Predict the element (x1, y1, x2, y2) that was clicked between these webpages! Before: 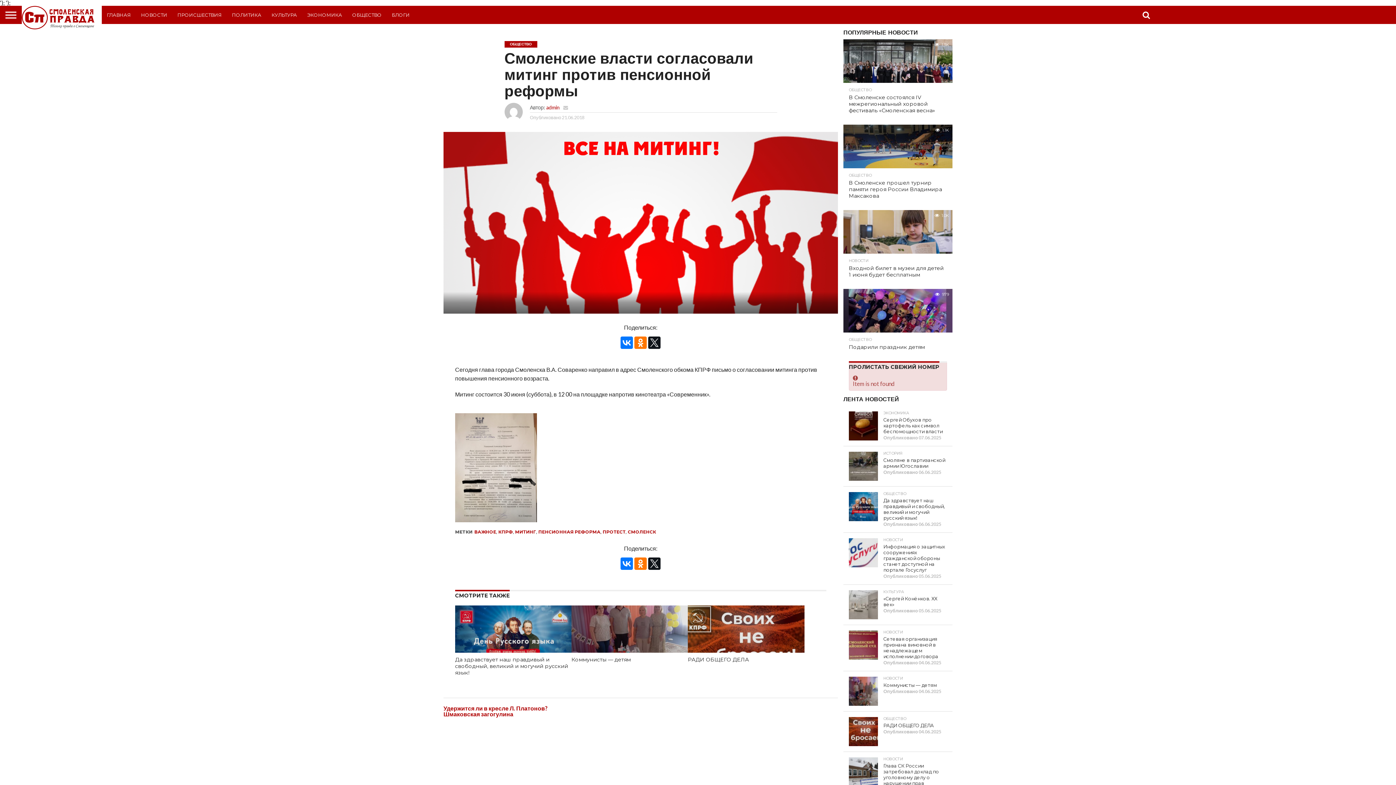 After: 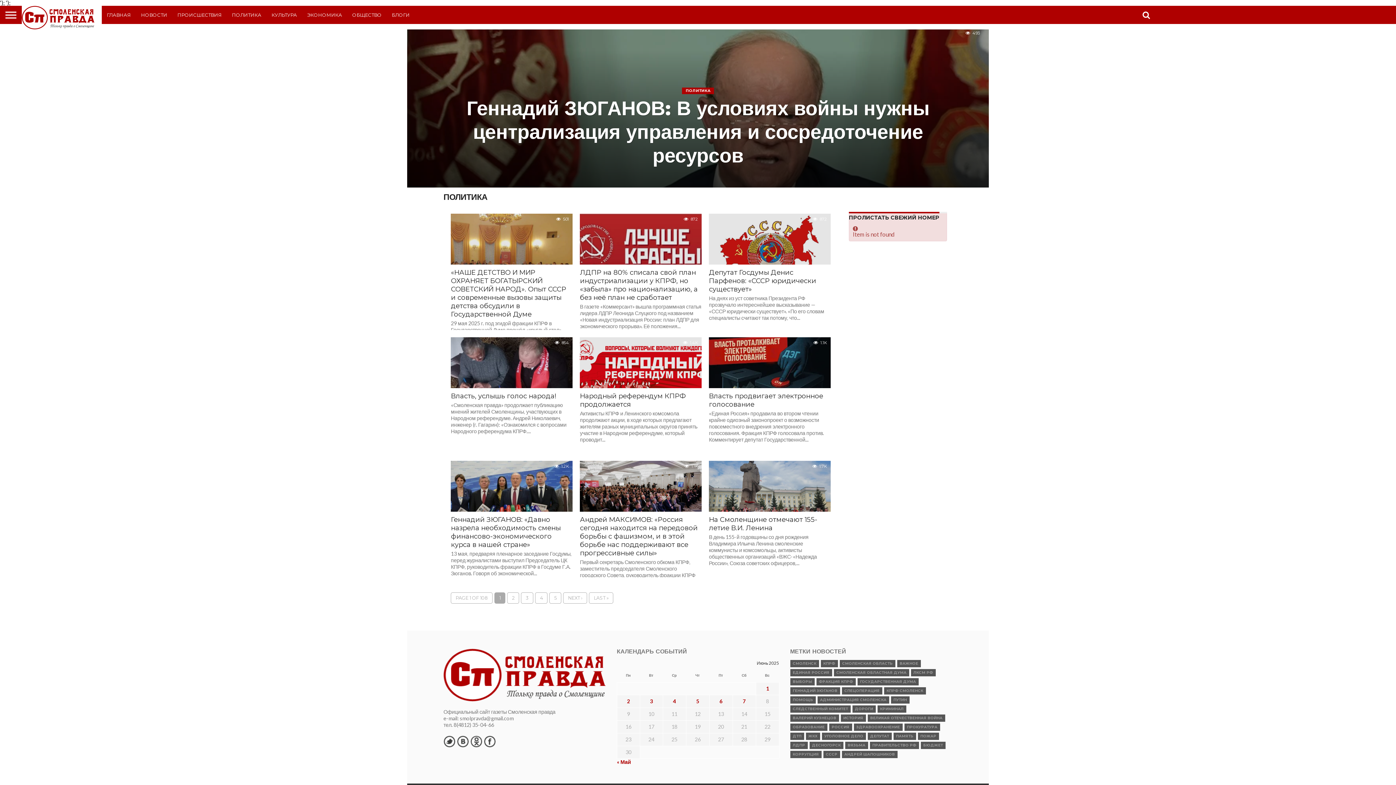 Action: bbox: (226, 5, 266, 24) label: ПОЛИТИКА